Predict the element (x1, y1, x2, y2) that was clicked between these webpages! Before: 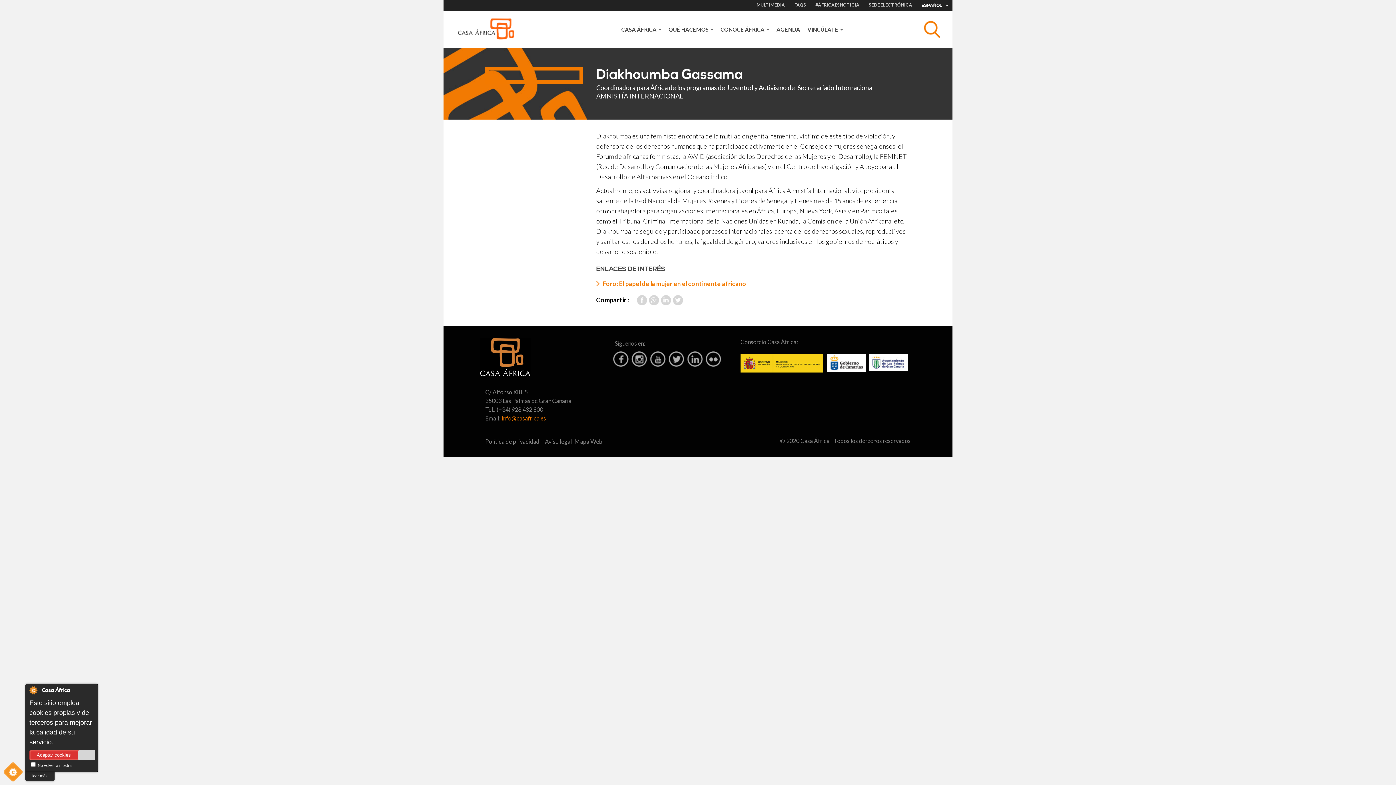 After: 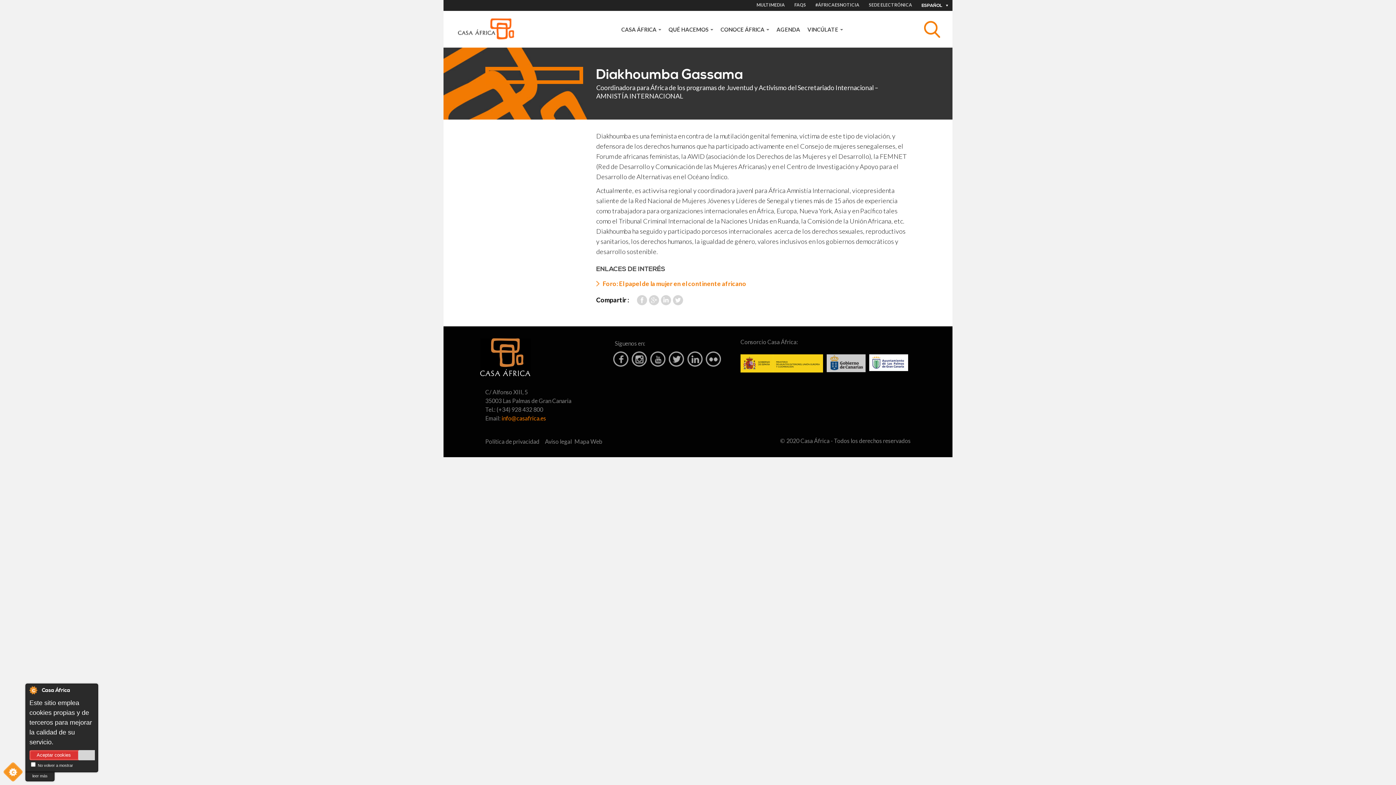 Action: bbox: (826, 354, 865, 372)